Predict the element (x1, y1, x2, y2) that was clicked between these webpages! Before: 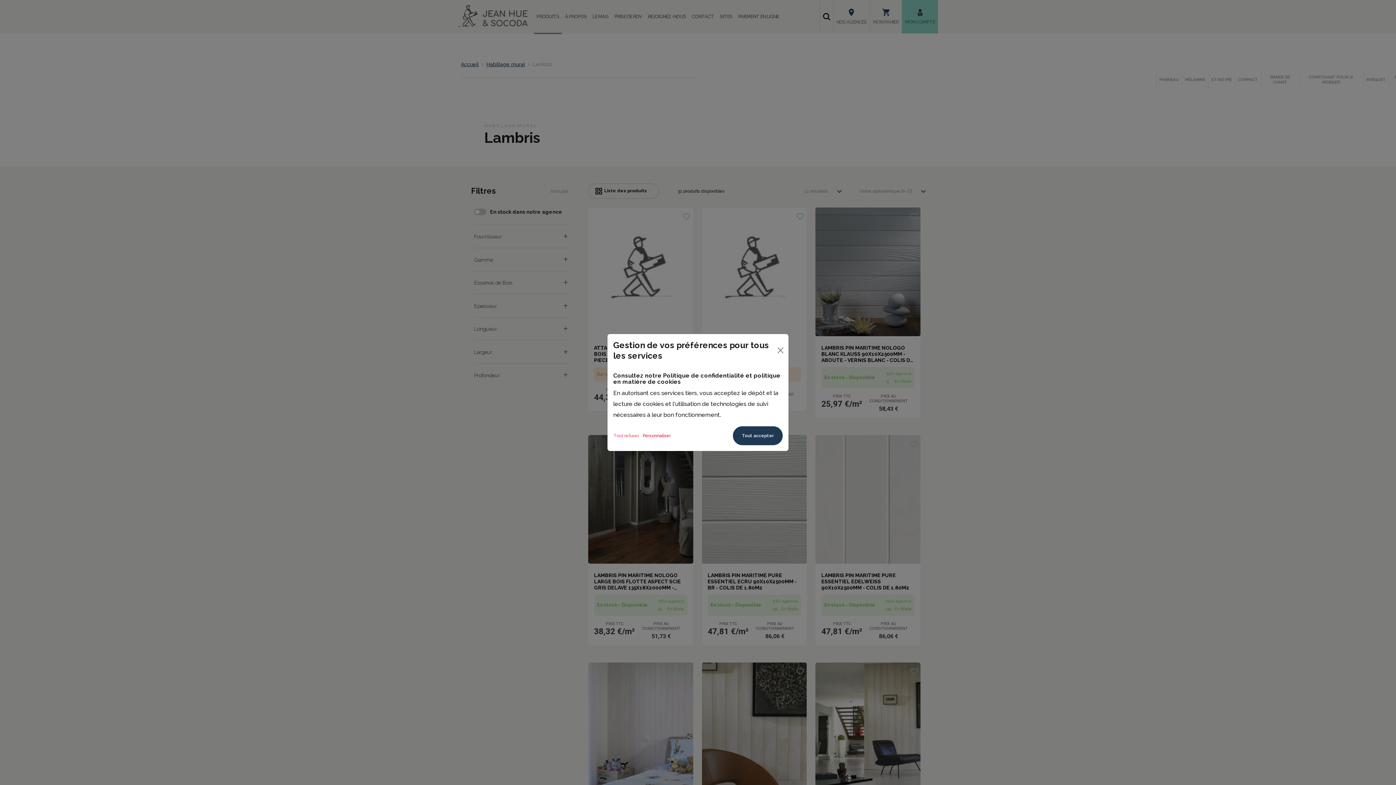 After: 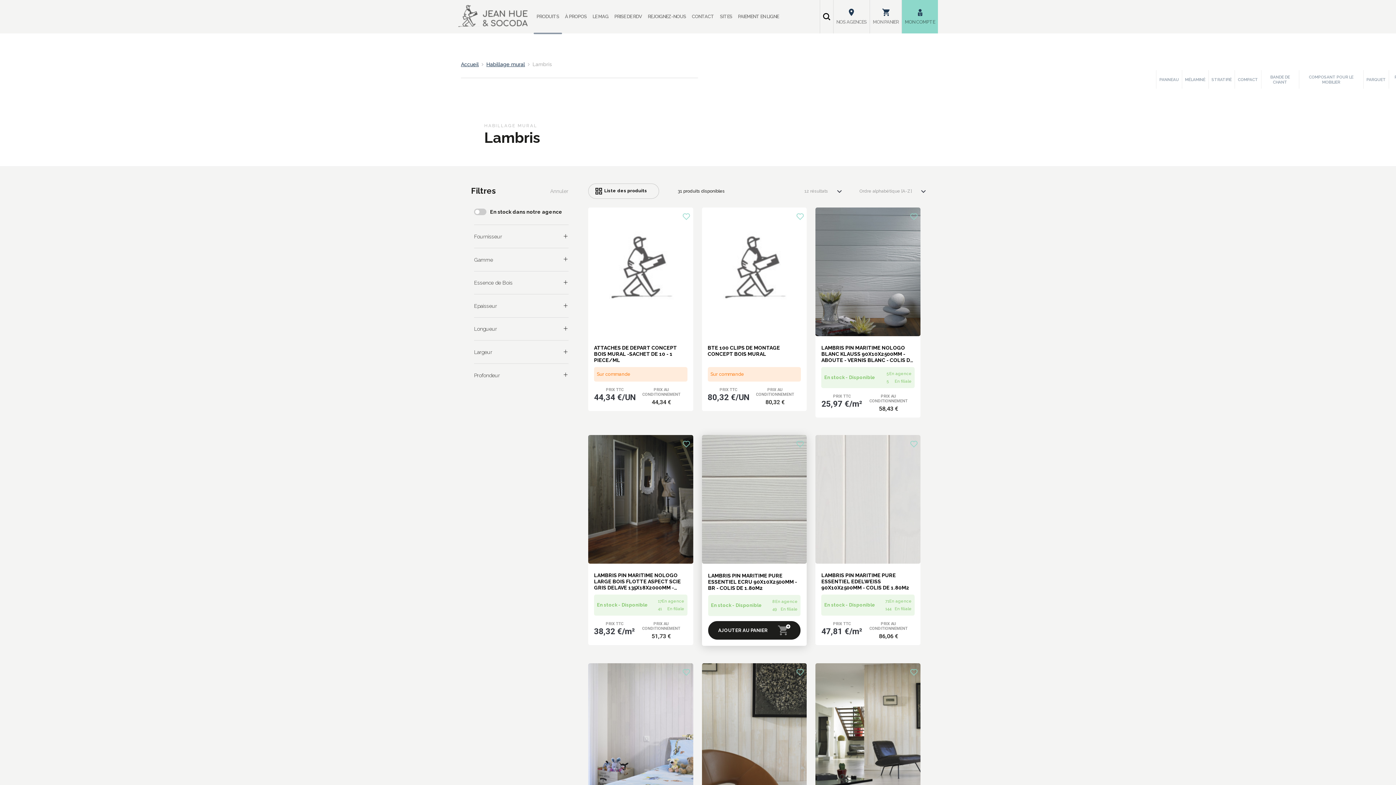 Action: label: Tout accepter bbox: (733, 426, 782, 445)